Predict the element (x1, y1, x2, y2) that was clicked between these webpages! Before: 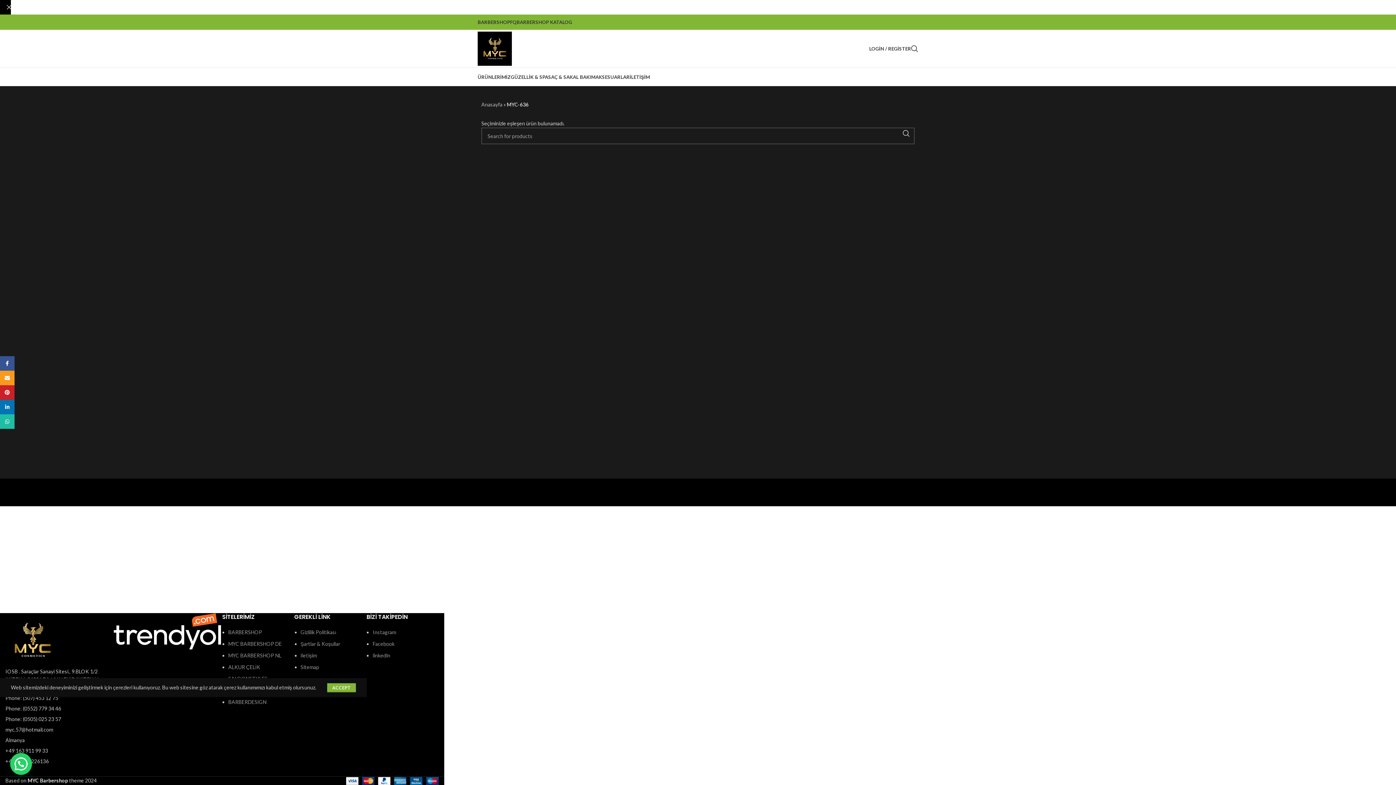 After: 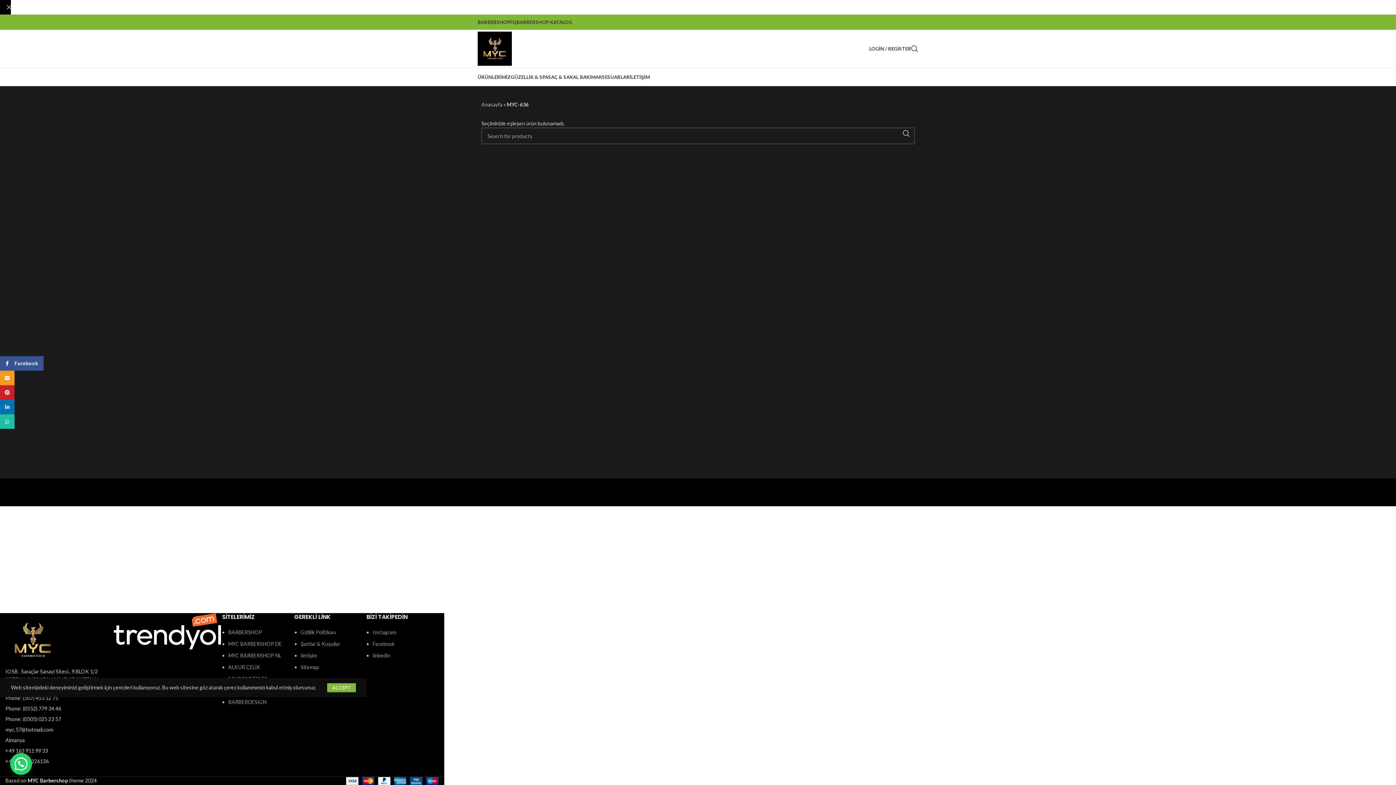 Action: bbox: (0, 356, 14, 370) label: Facebook social link